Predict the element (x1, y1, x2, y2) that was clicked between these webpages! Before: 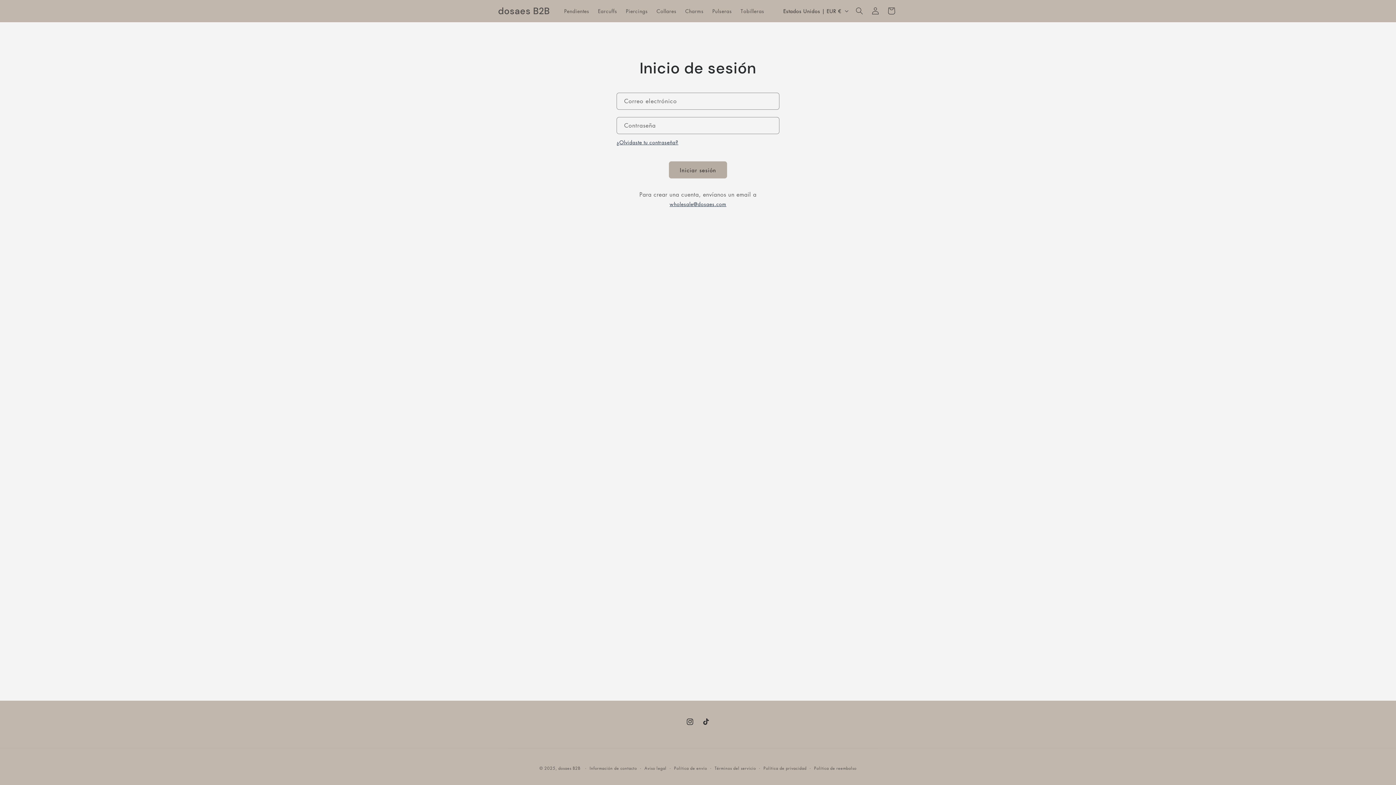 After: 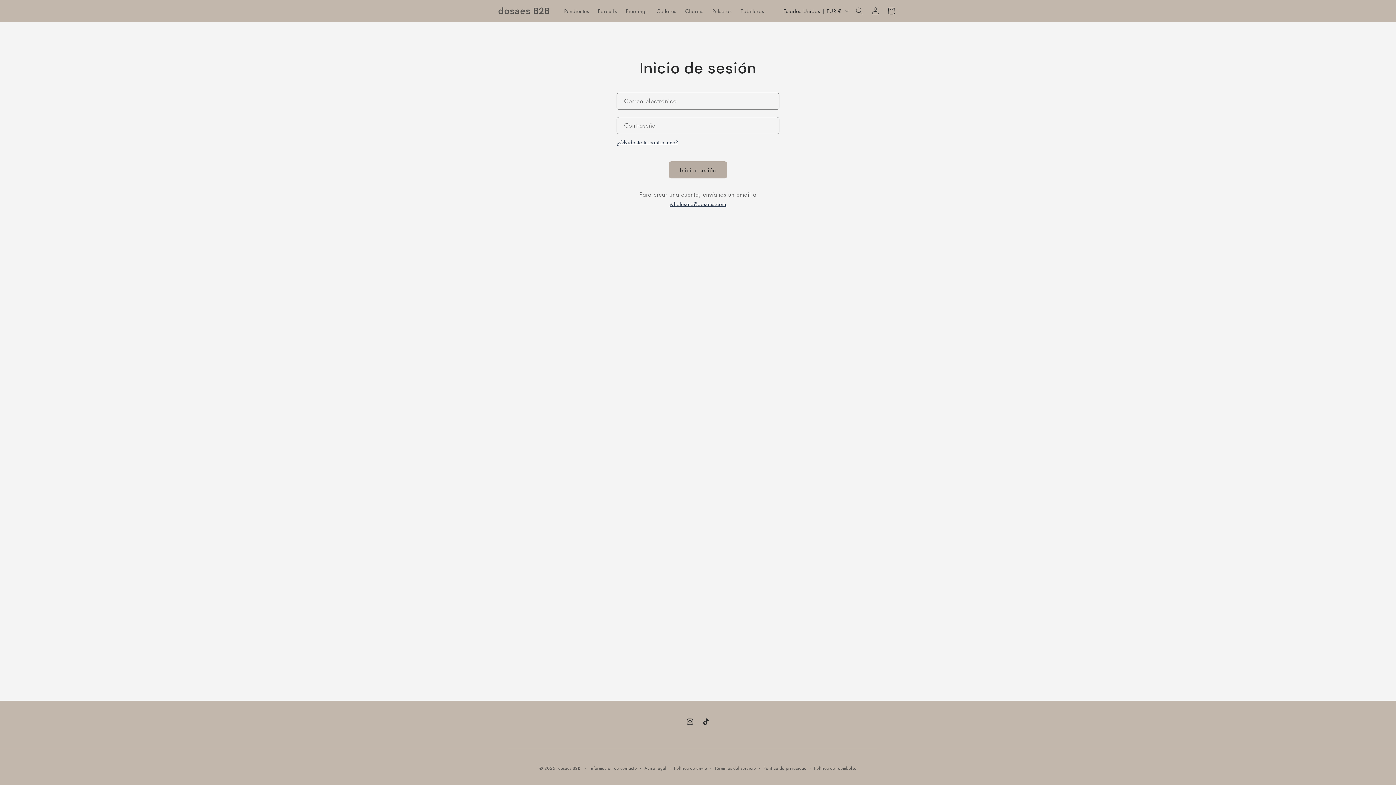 Action: label: Política de privacidad bbox: (763, 765, 806, 772)